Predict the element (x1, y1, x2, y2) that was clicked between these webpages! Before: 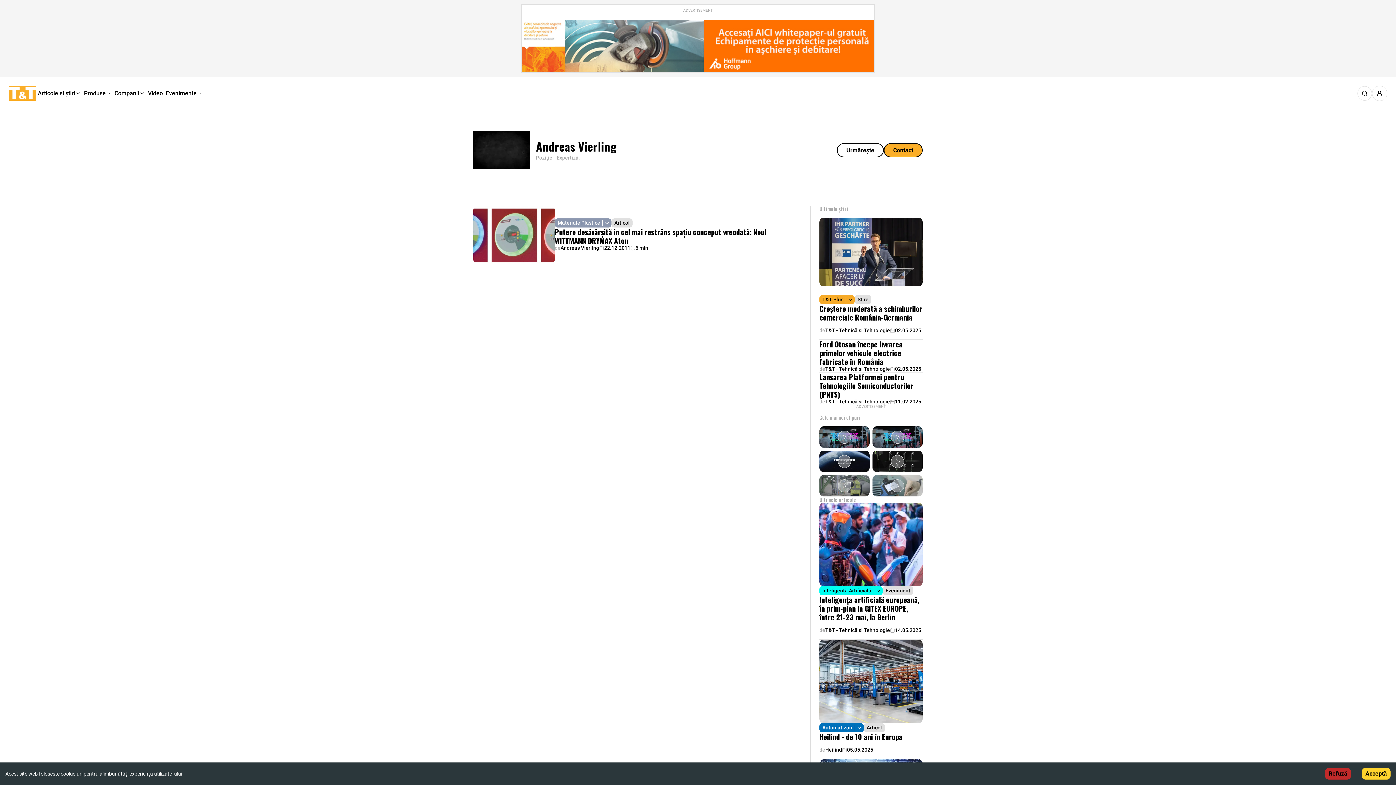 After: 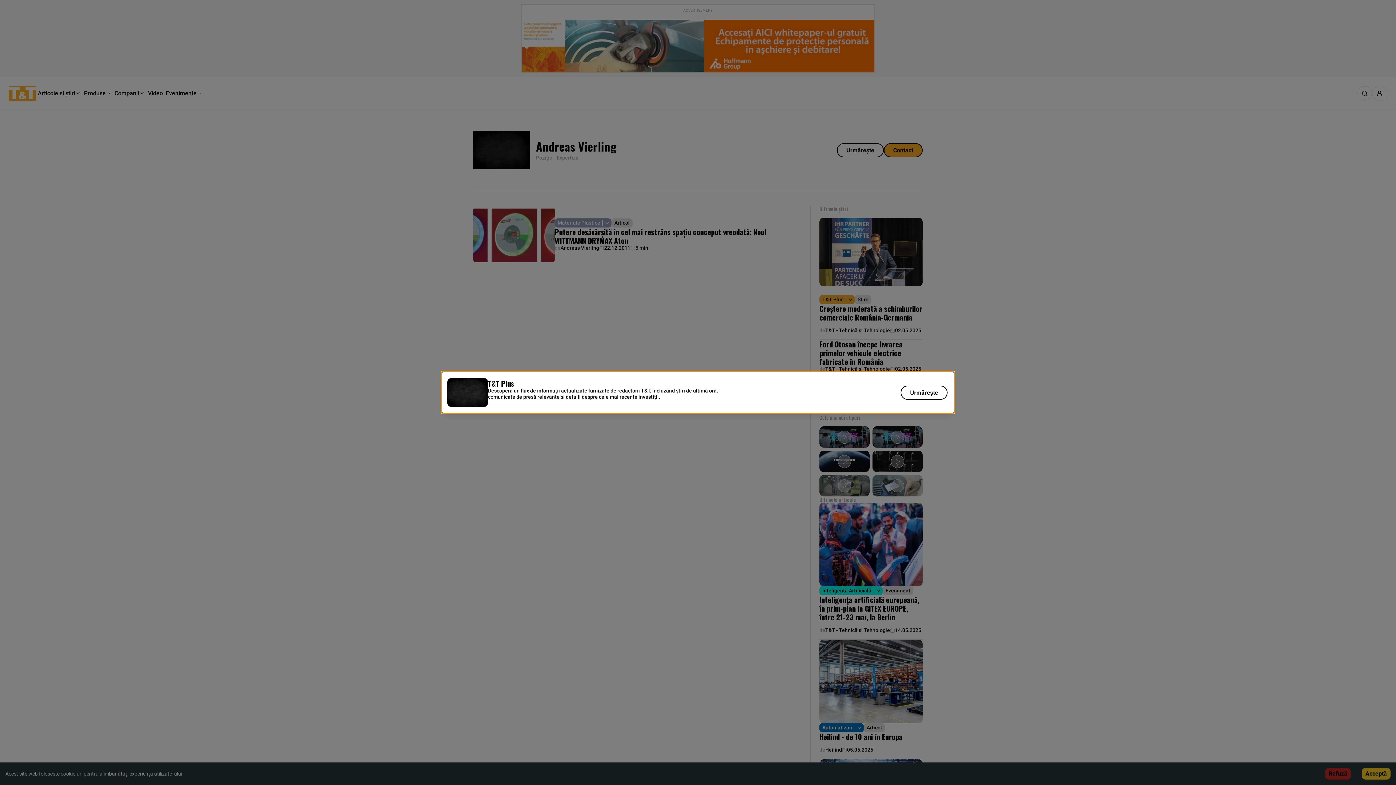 Action: bbox: (819, 295, 854, 304) label: T&T Plus